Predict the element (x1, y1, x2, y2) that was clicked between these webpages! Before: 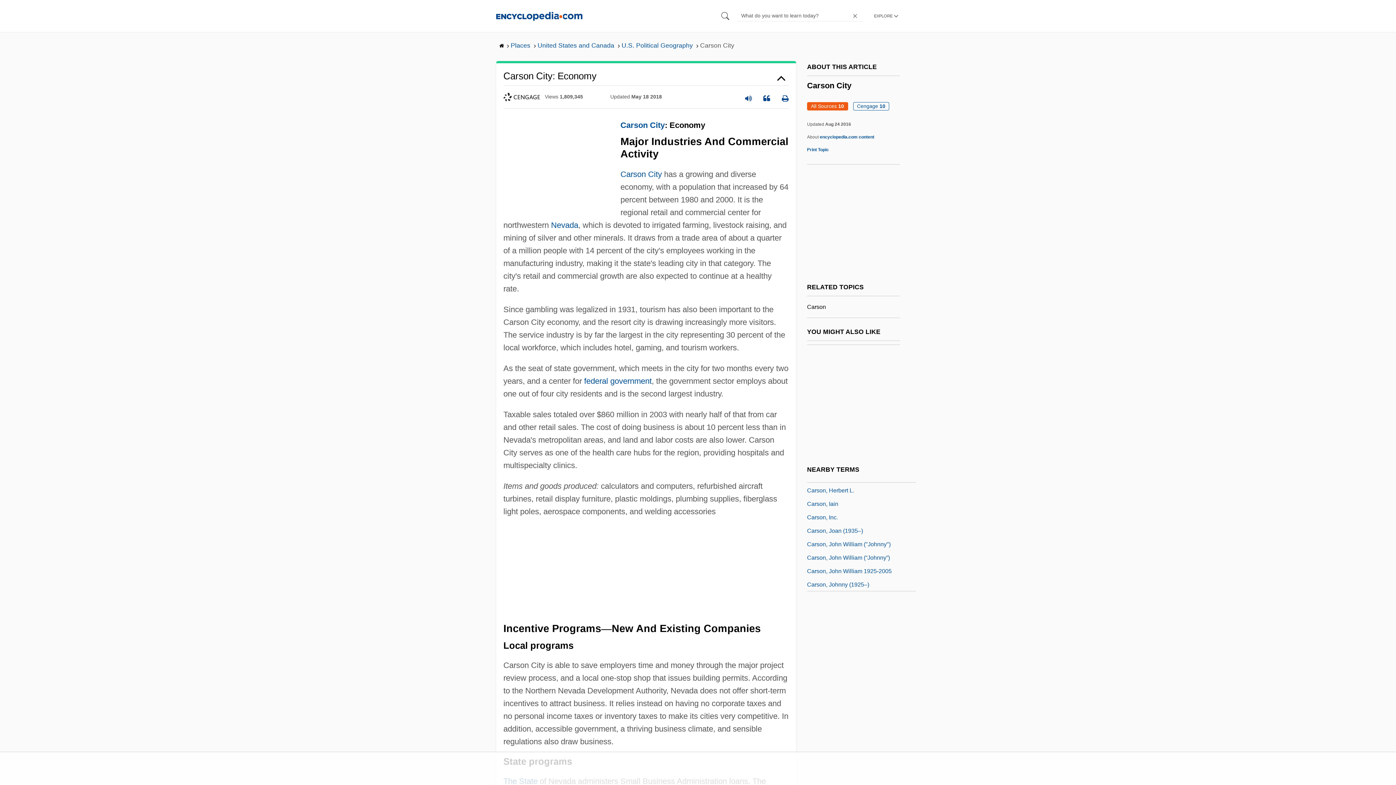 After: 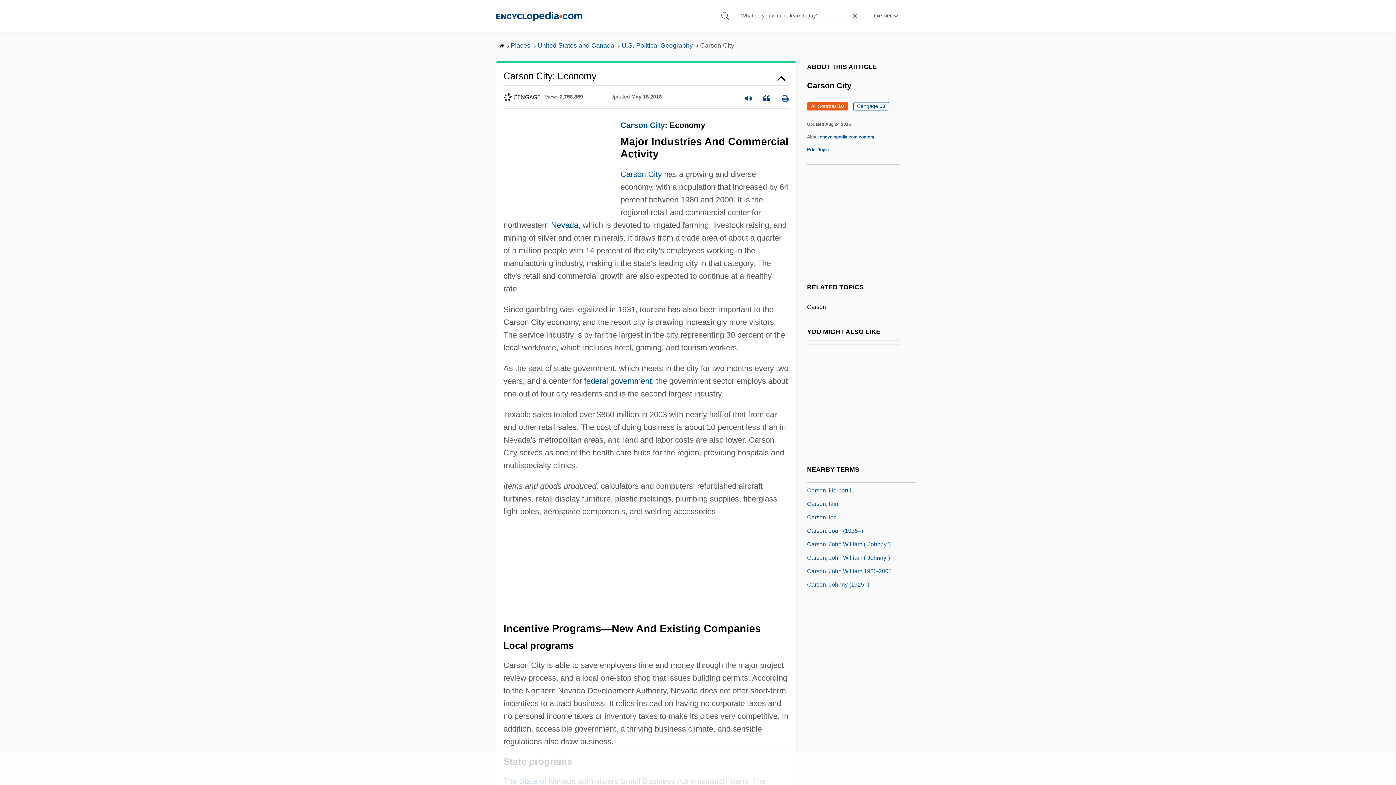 Action: bbox: (620, 169, 662, 179) label: Carson City